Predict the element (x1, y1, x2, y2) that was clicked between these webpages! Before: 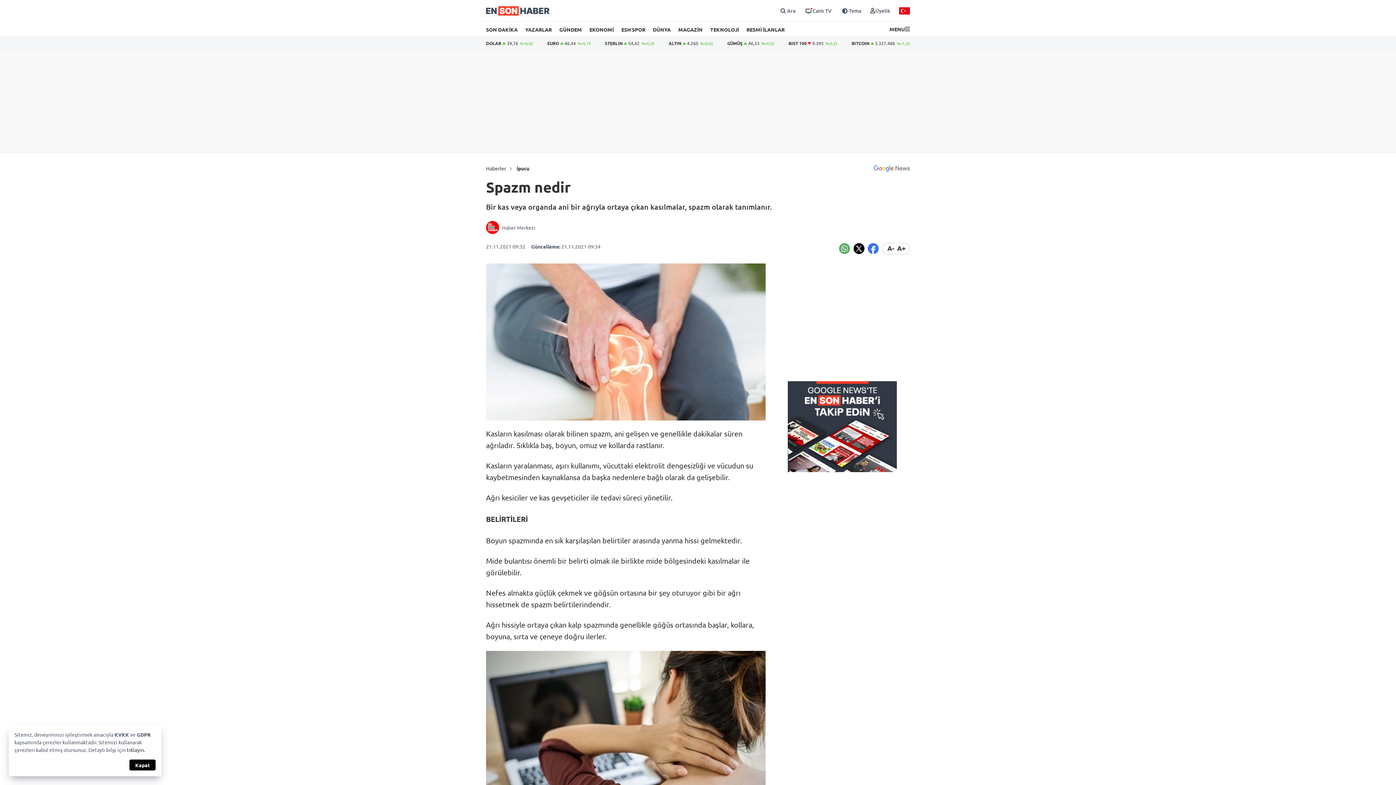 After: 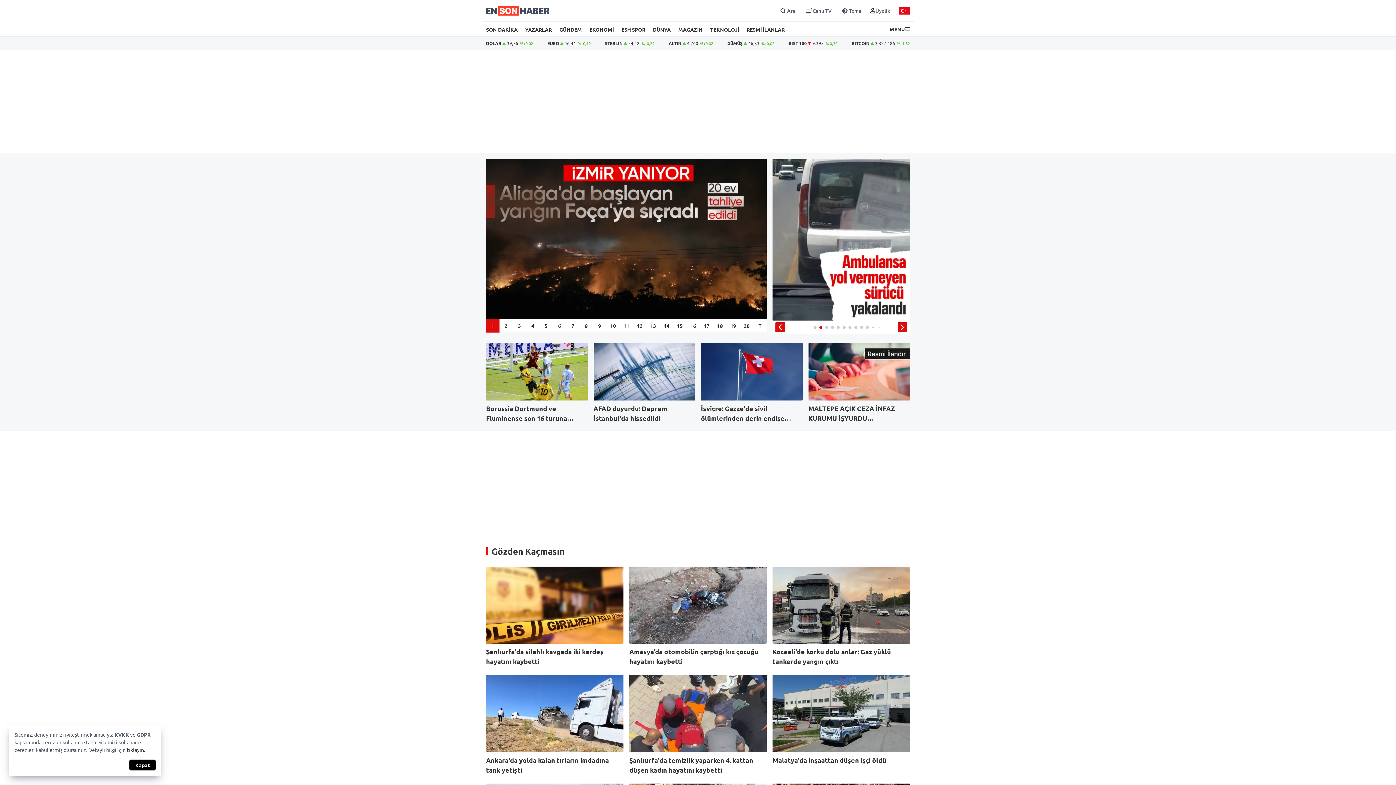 Action: bbox: (486, 6, 549, 15)